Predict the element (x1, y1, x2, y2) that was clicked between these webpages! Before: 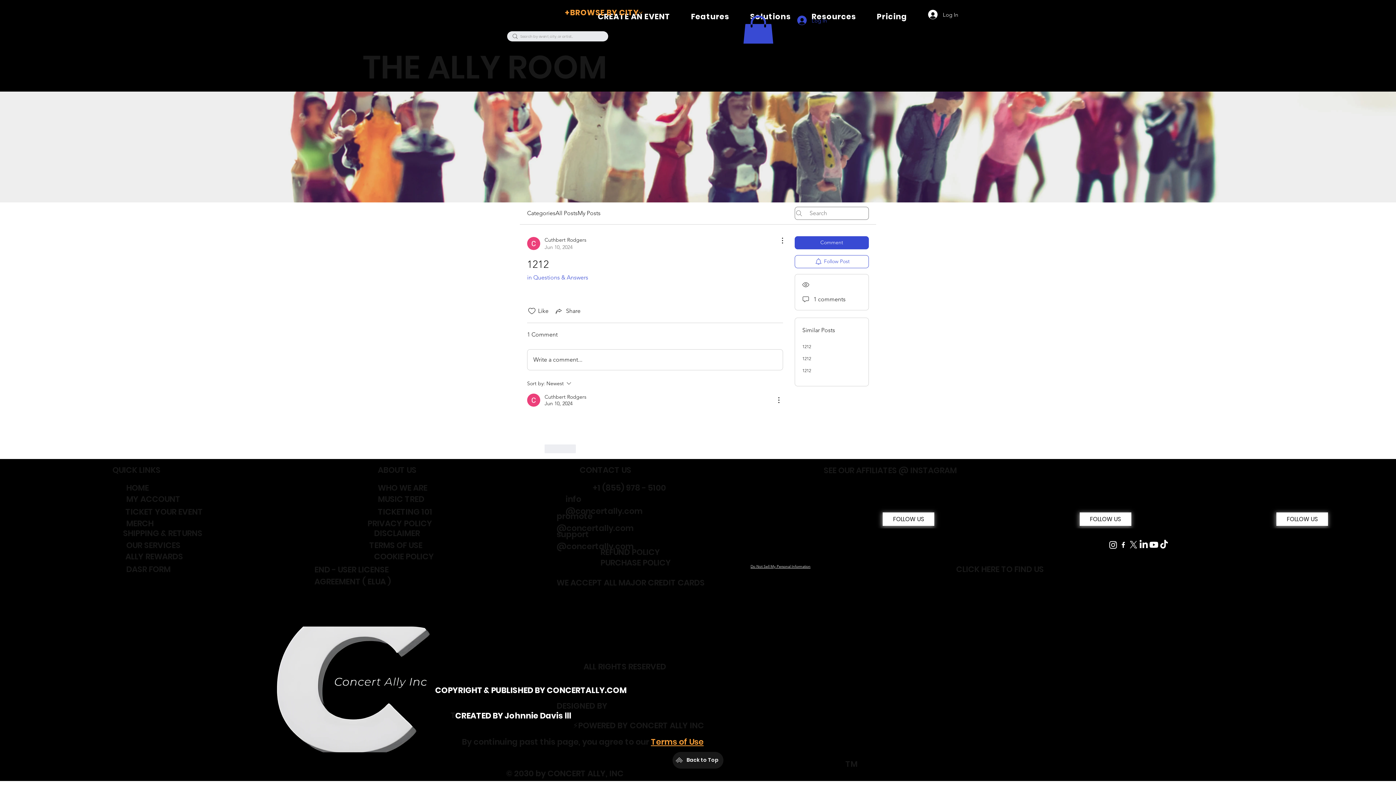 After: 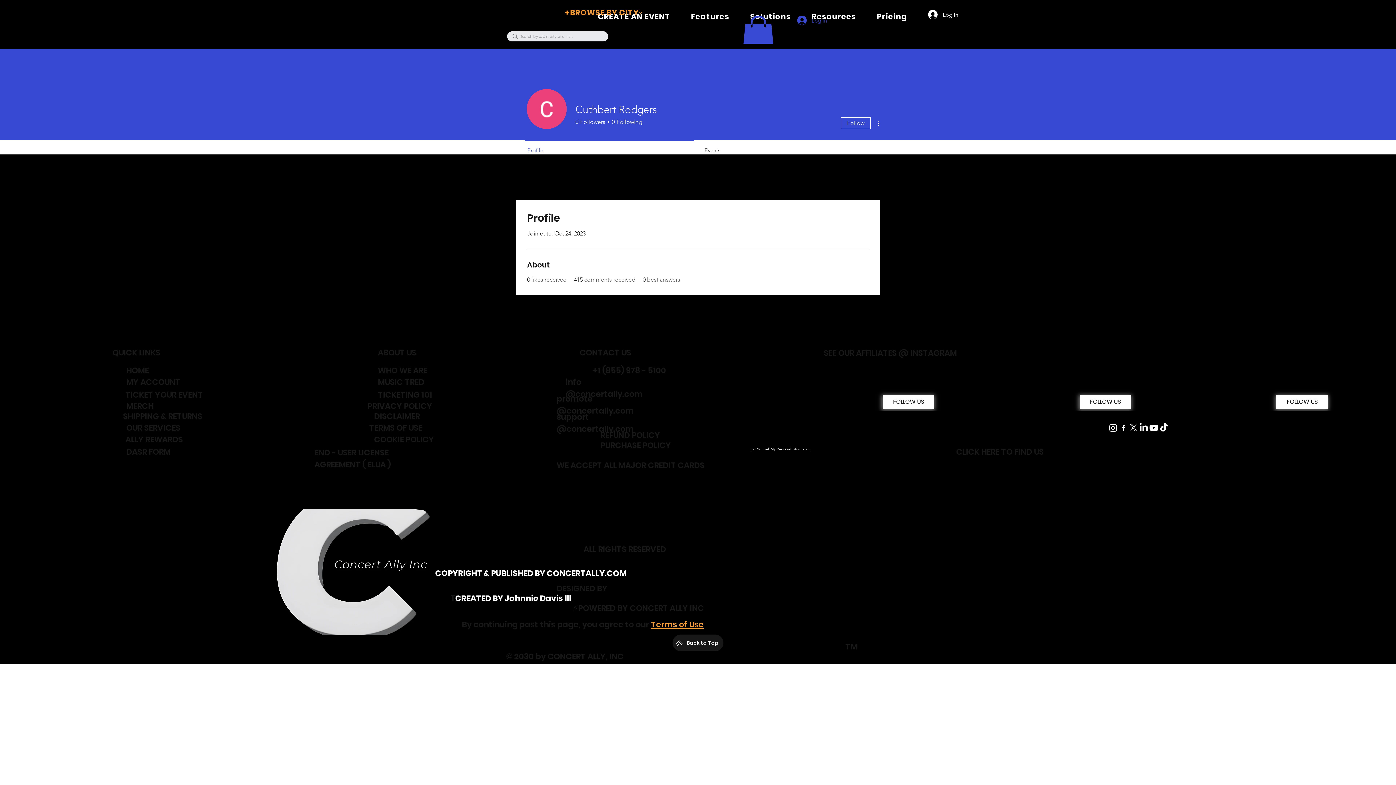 Action: bbox: (544, 393, 586, 400) label: Cuthbert Rodgers